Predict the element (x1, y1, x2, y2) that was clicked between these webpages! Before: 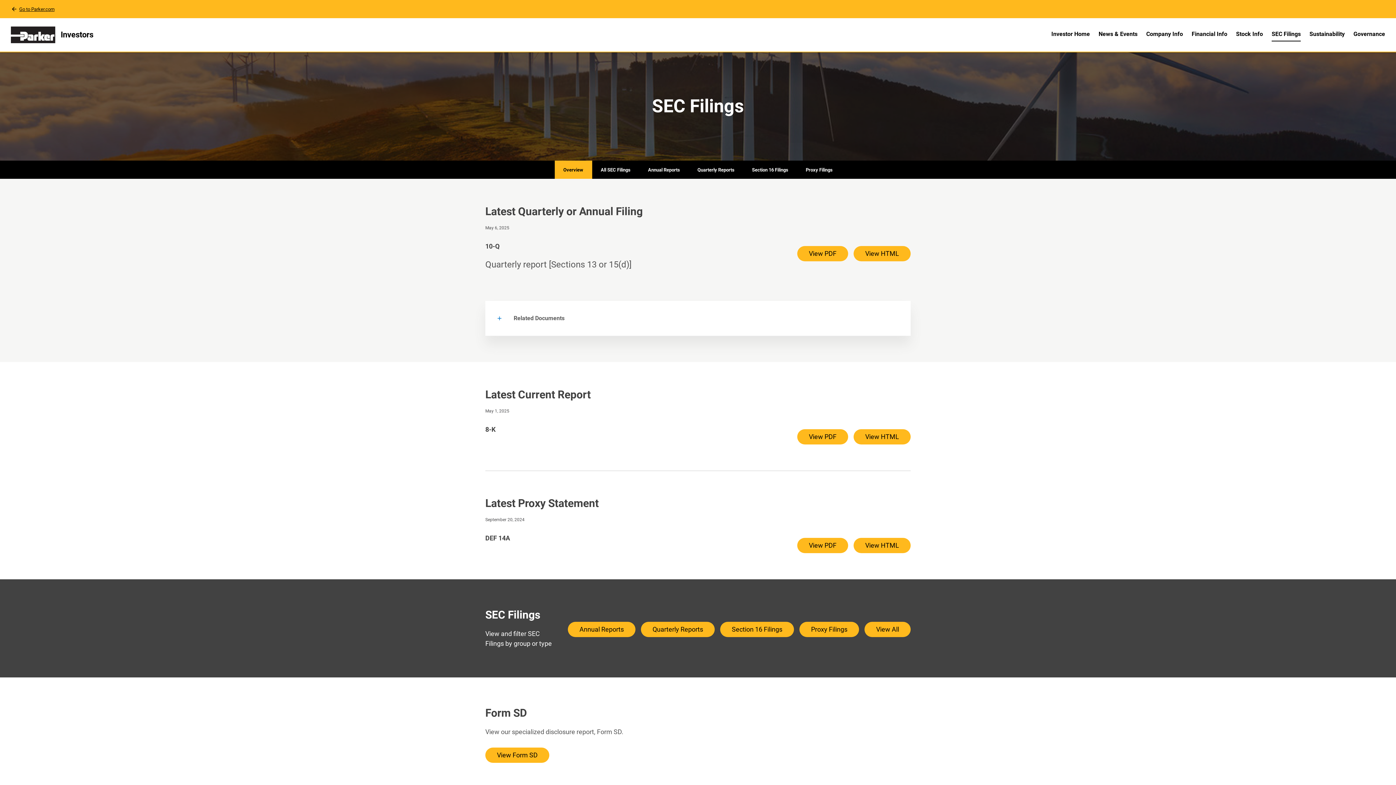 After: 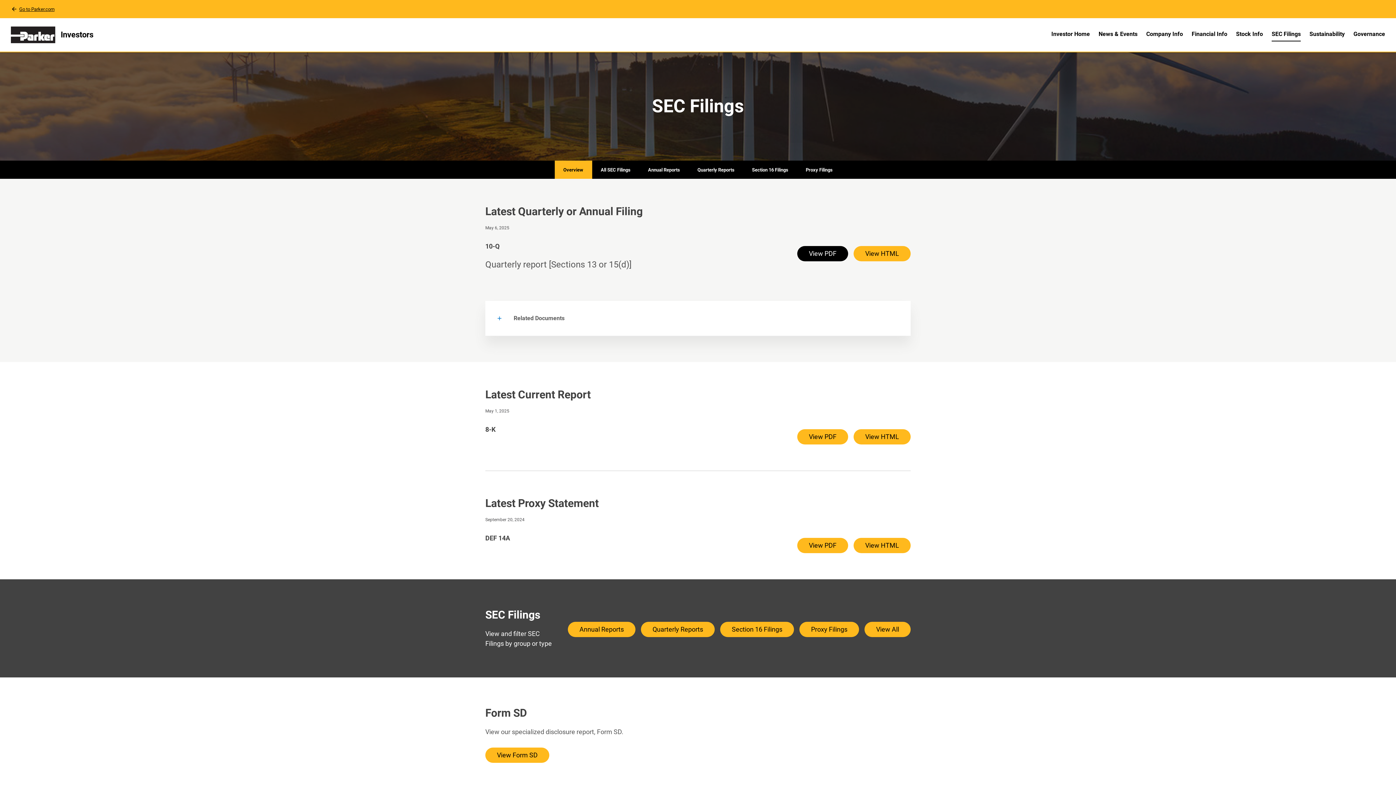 Action: label: View PDF of 10-Q filing published on May 6, 2025 bbox: (797, 246, 848, 261)